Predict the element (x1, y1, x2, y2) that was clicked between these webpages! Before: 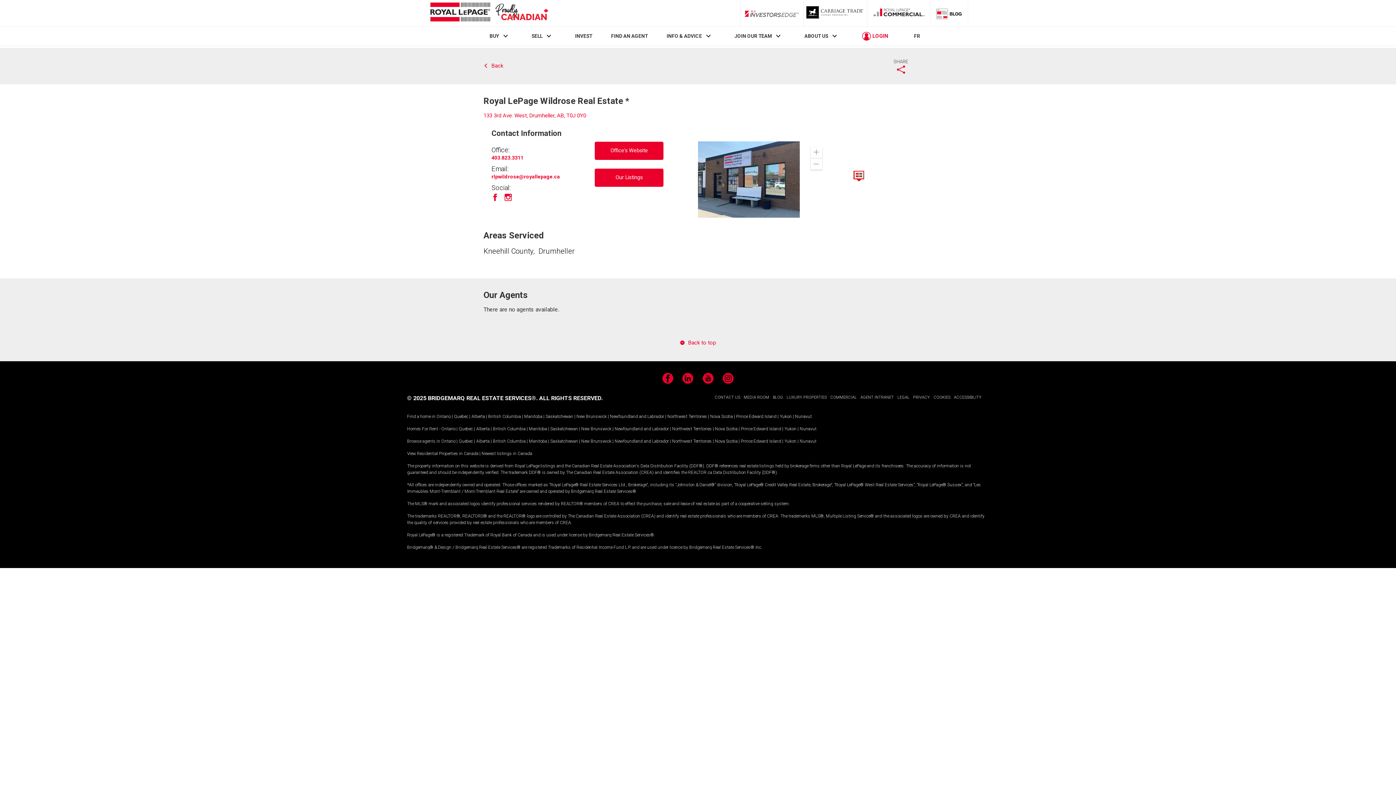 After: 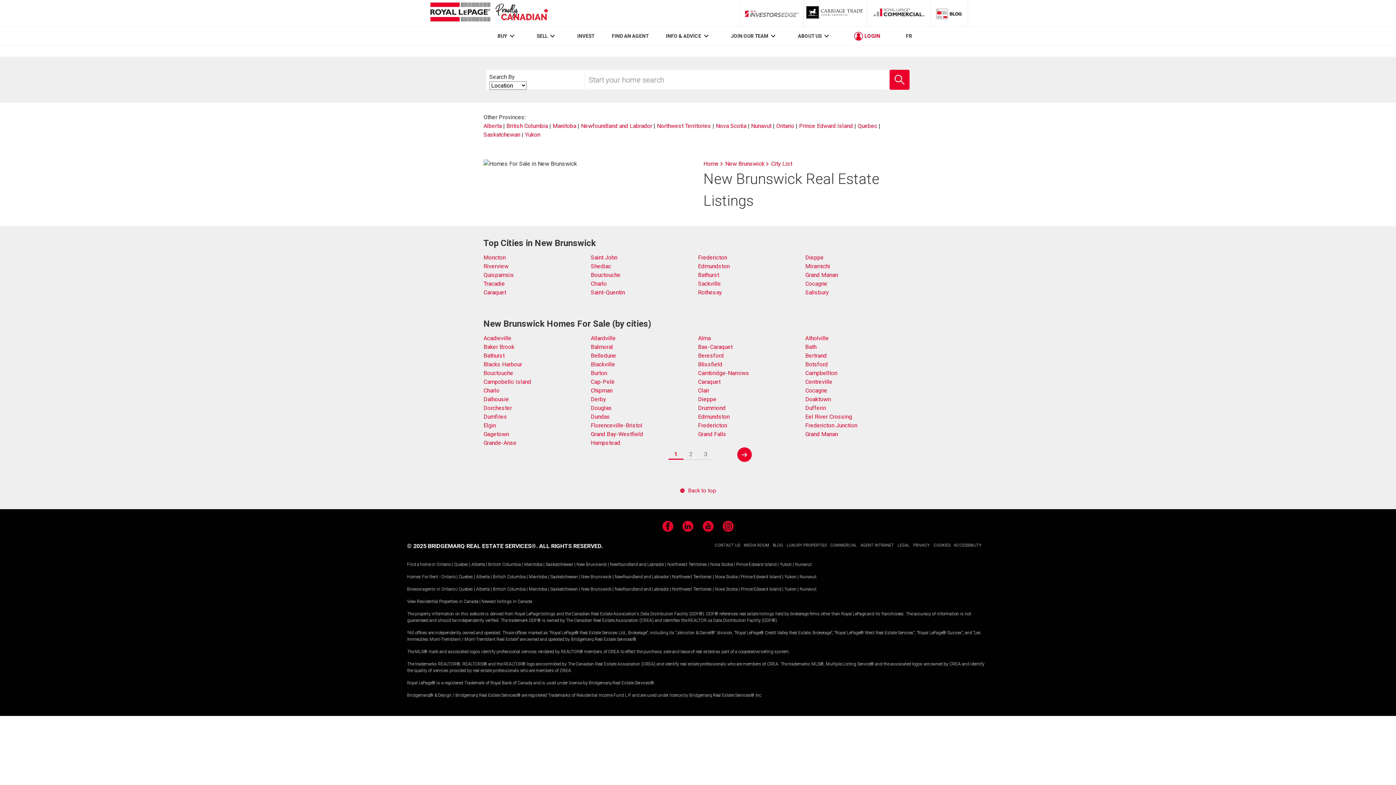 Action: bbox: (576, 414, 606, 419) label: New Brunswick